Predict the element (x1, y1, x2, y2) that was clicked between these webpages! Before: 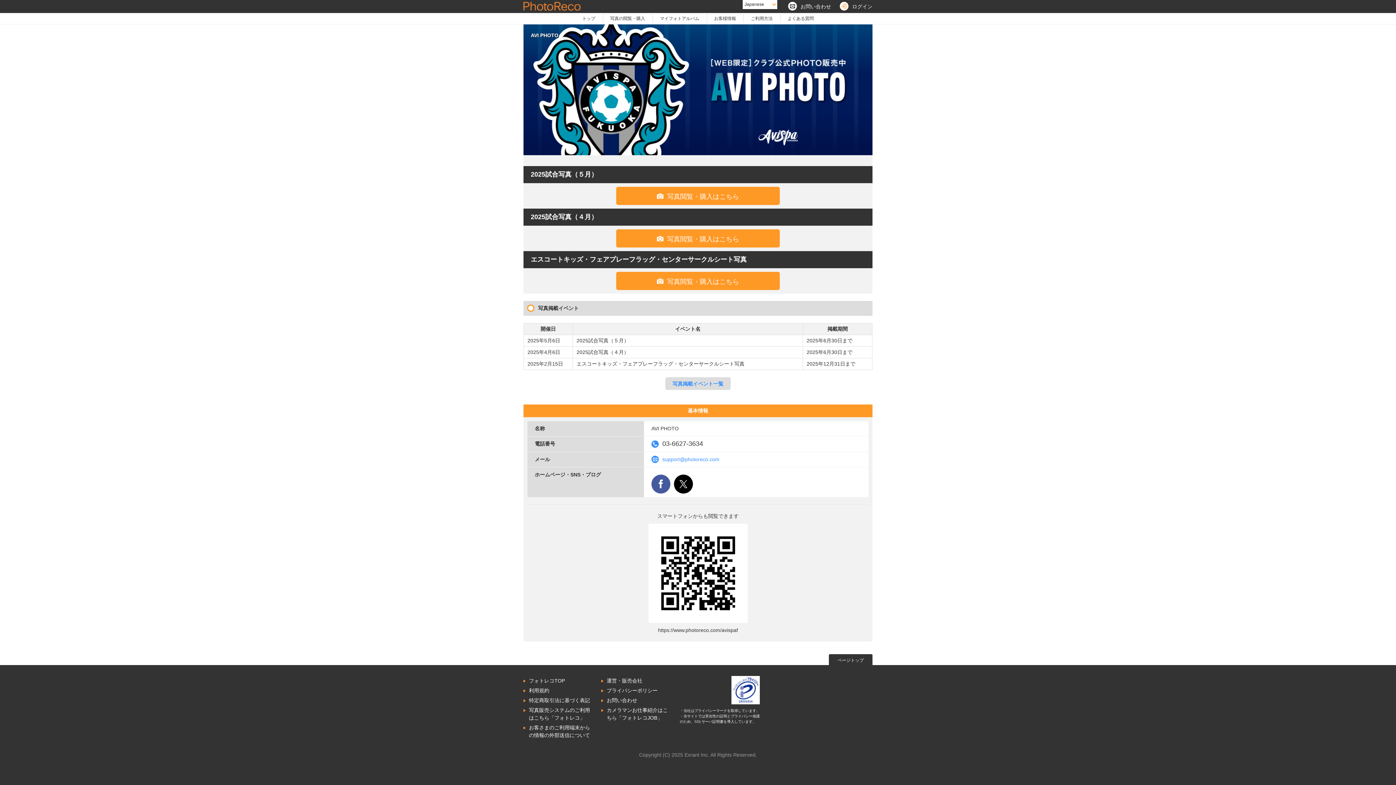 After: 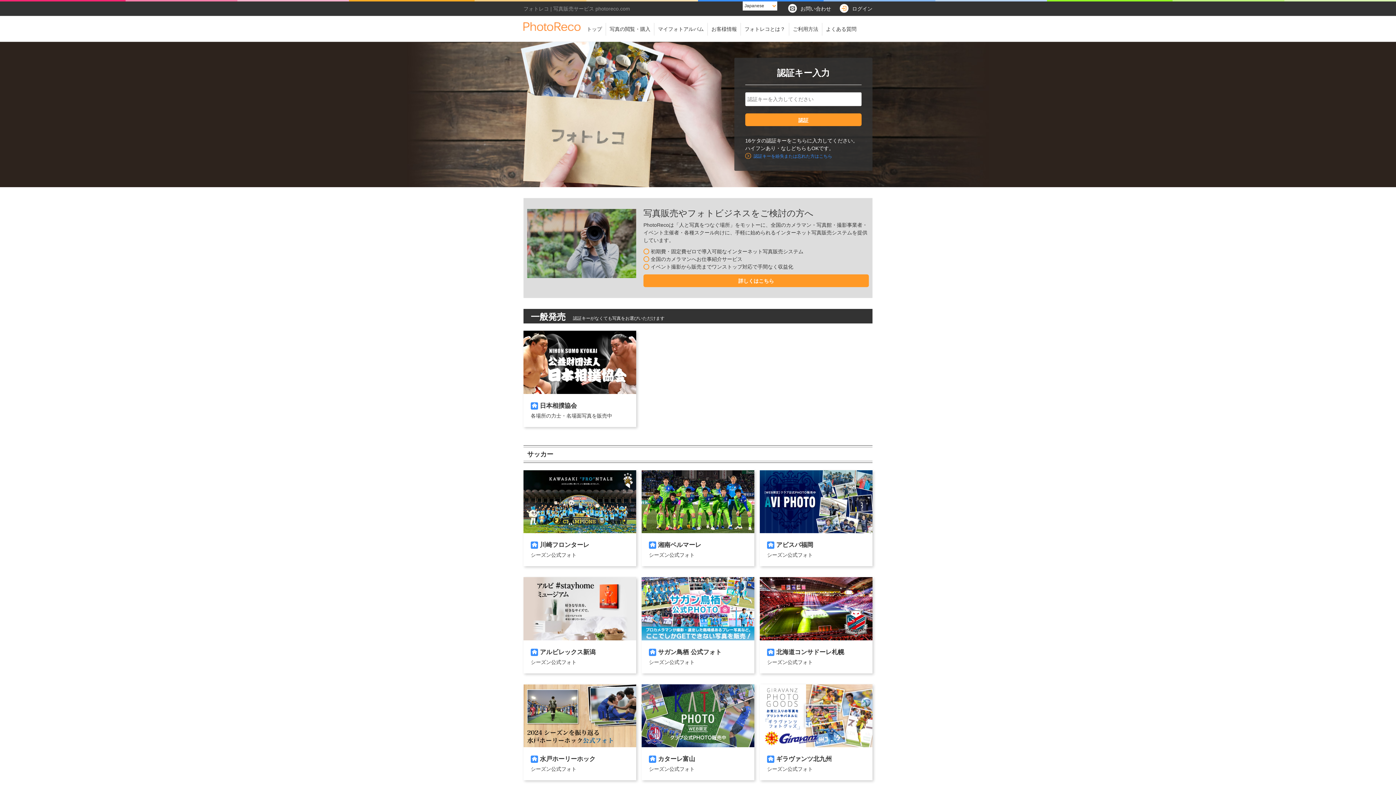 Action: label: トップ bbox: (575, 14, 602, 22)